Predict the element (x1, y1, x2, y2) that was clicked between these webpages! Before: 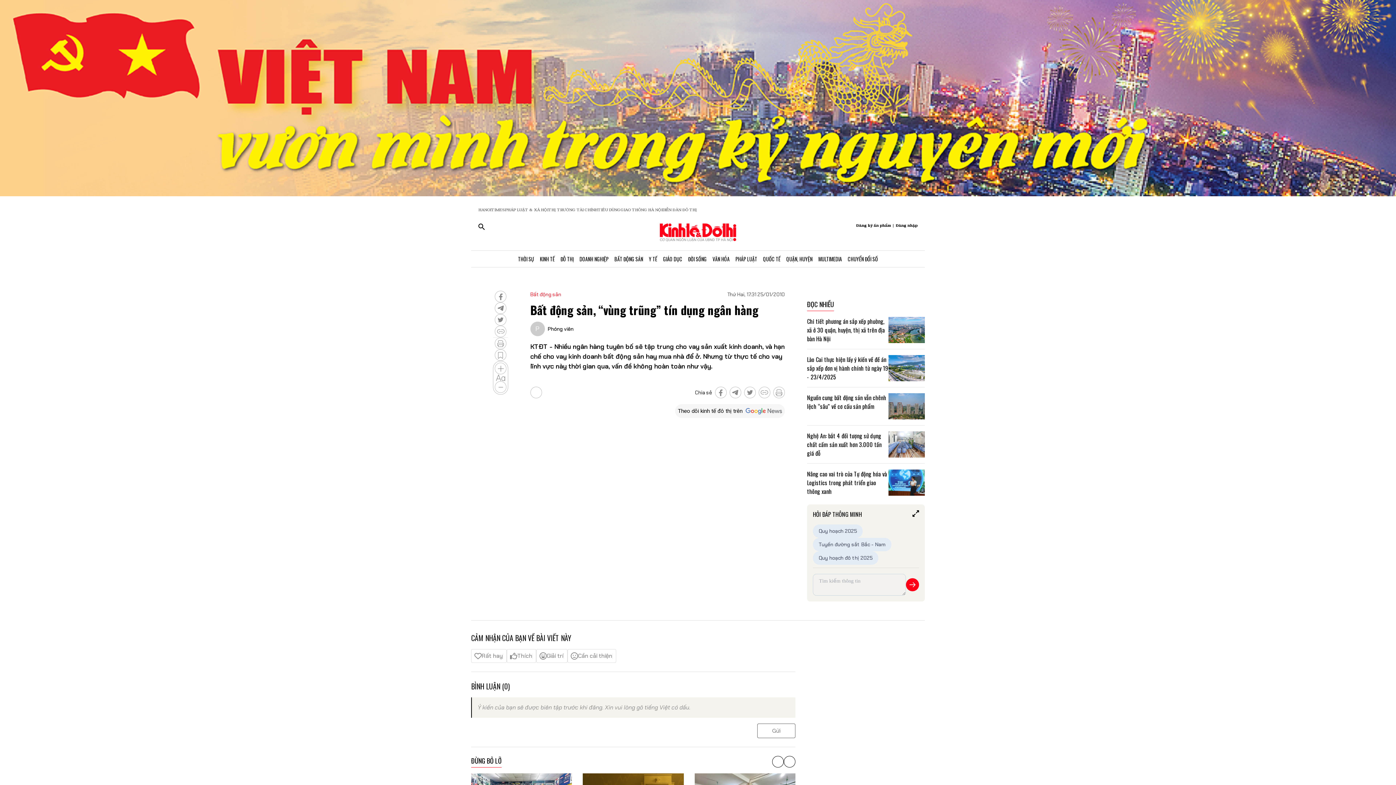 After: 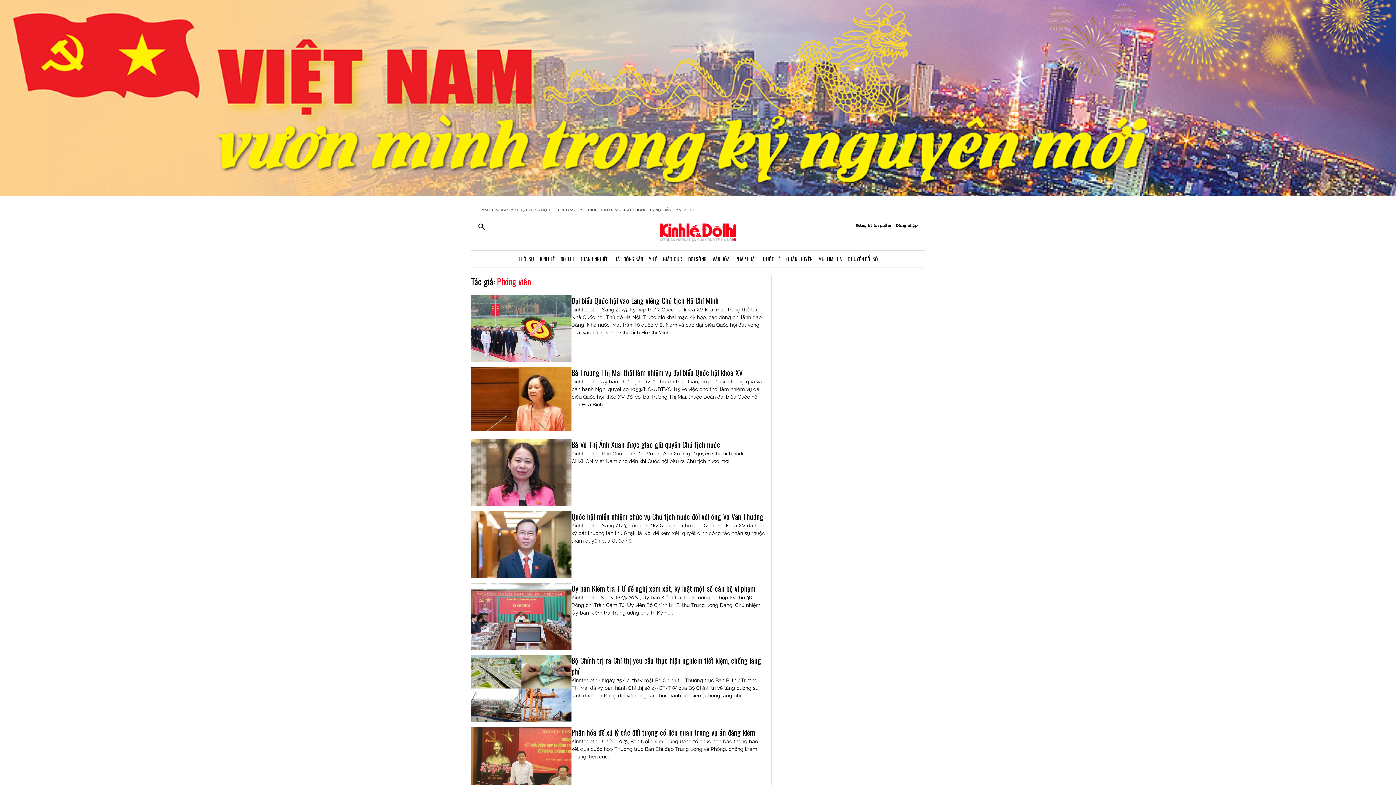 Action: label: Phóng viên bbox: (536, 325, 562, 332)